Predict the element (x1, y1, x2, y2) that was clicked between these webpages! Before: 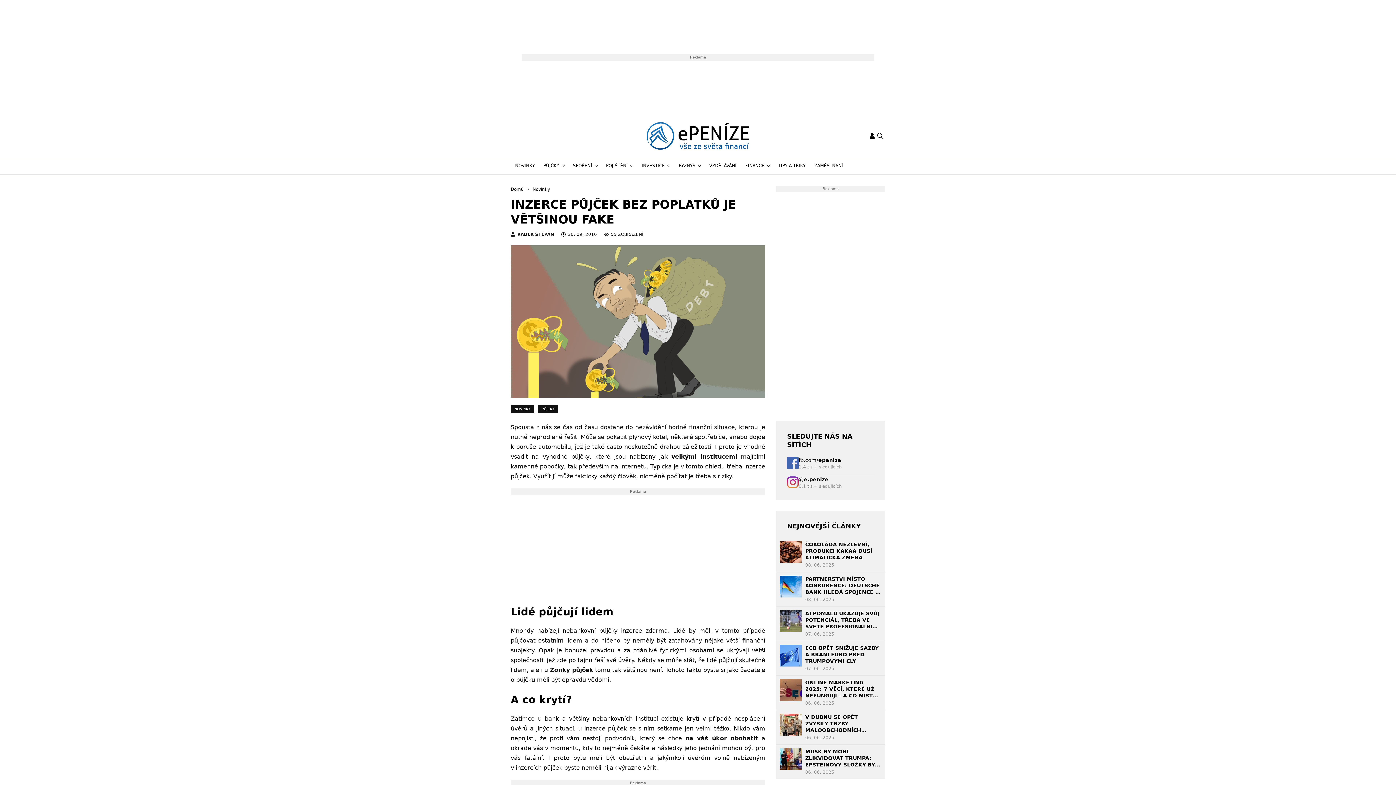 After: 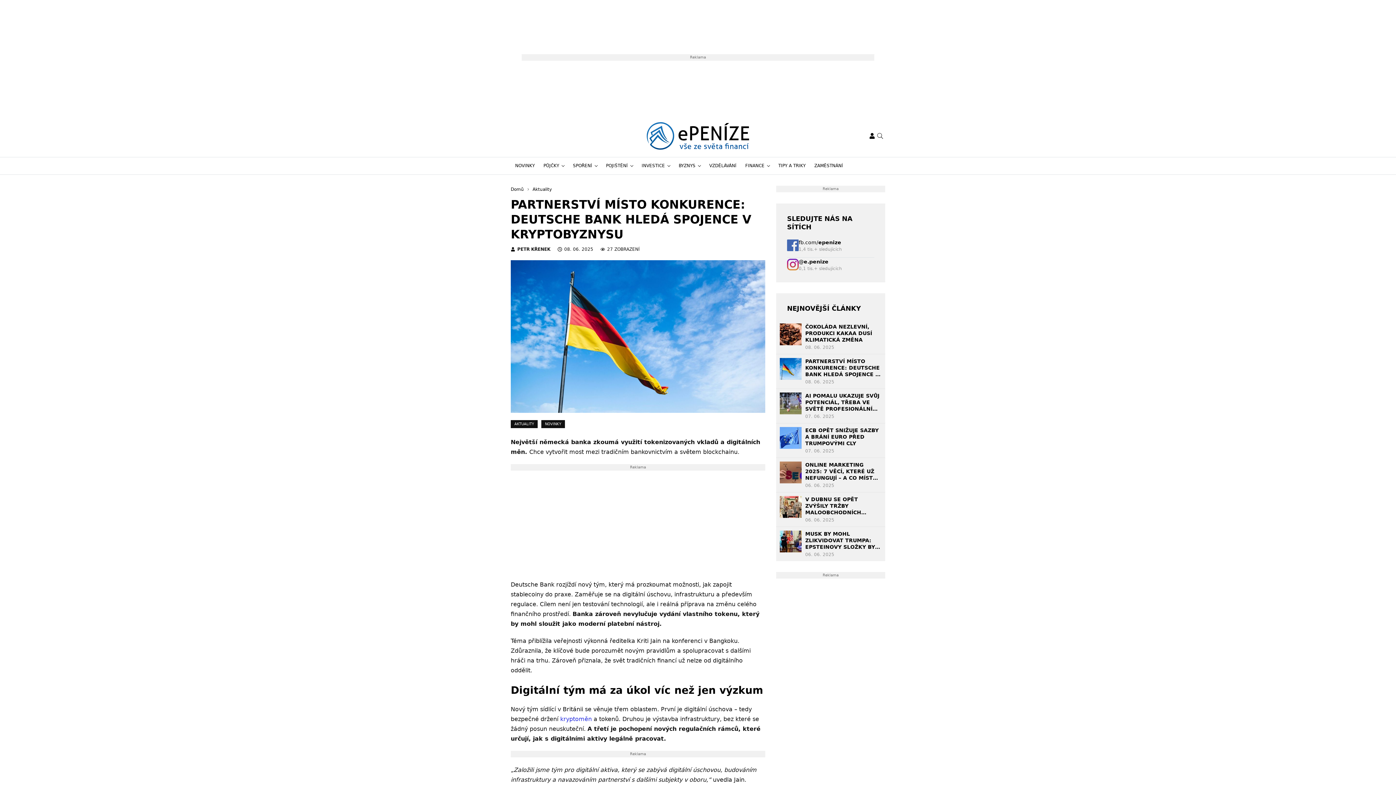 Action: bbox: (780, 576, 801, 597)